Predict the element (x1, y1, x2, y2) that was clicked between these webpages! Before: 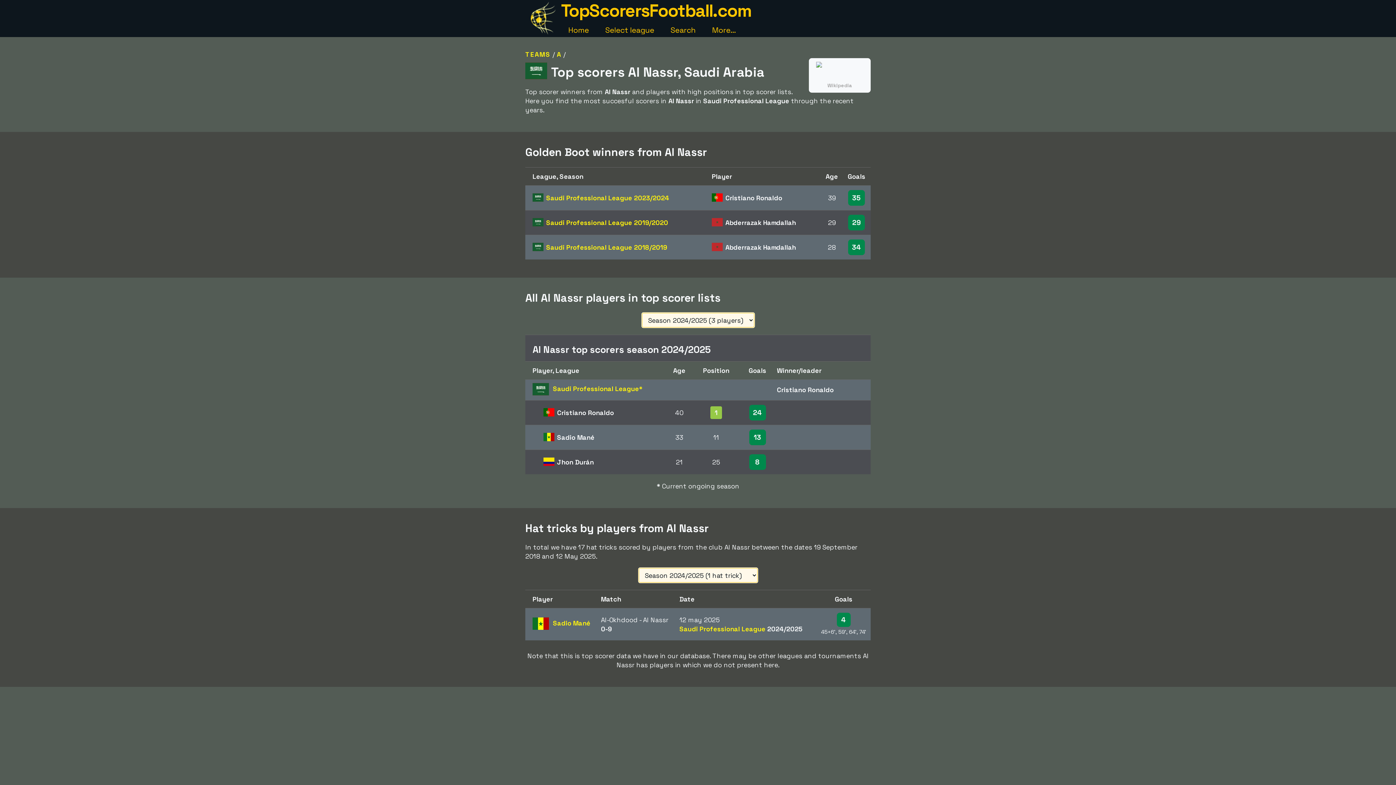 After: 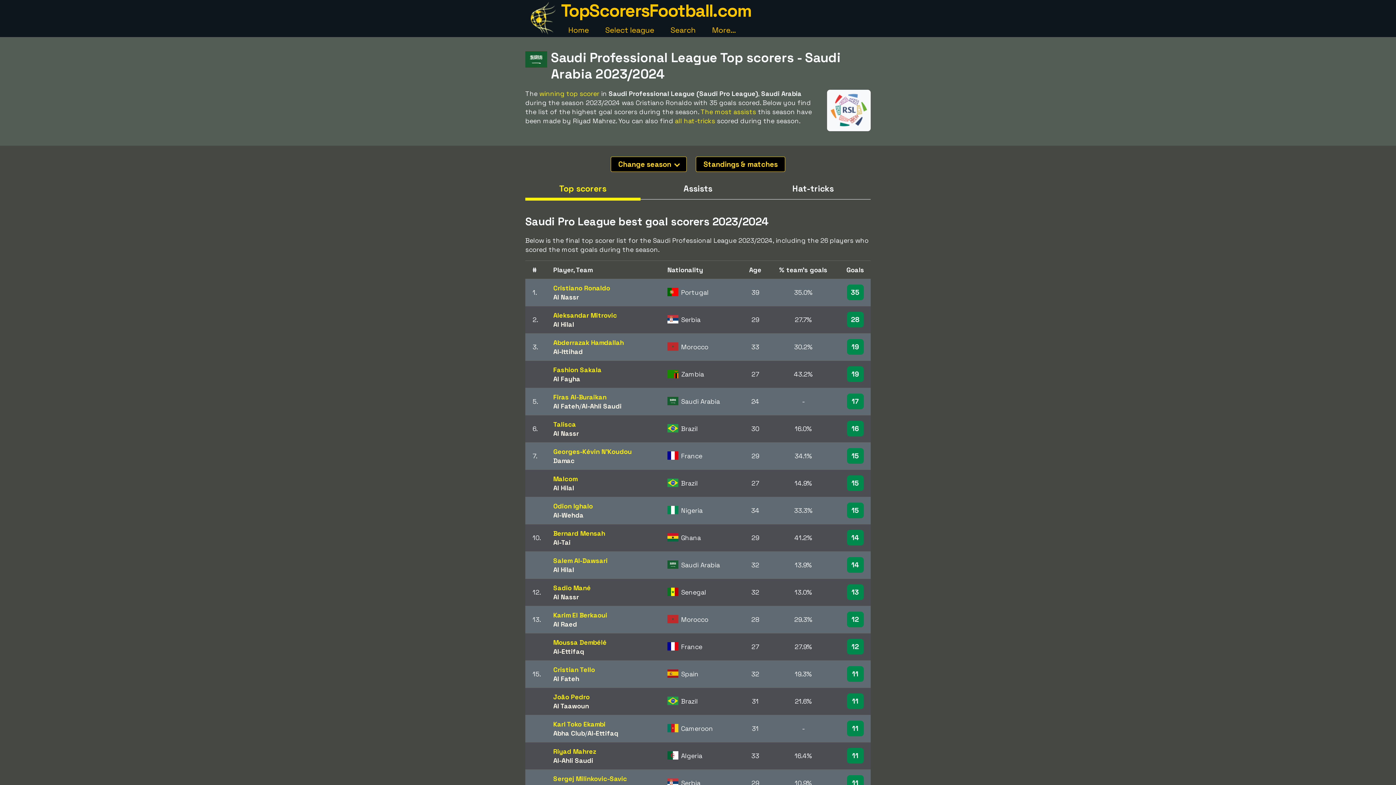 Action: bbox: (546, 193, 669, 202) label: Saudi Professional League 2023/2024